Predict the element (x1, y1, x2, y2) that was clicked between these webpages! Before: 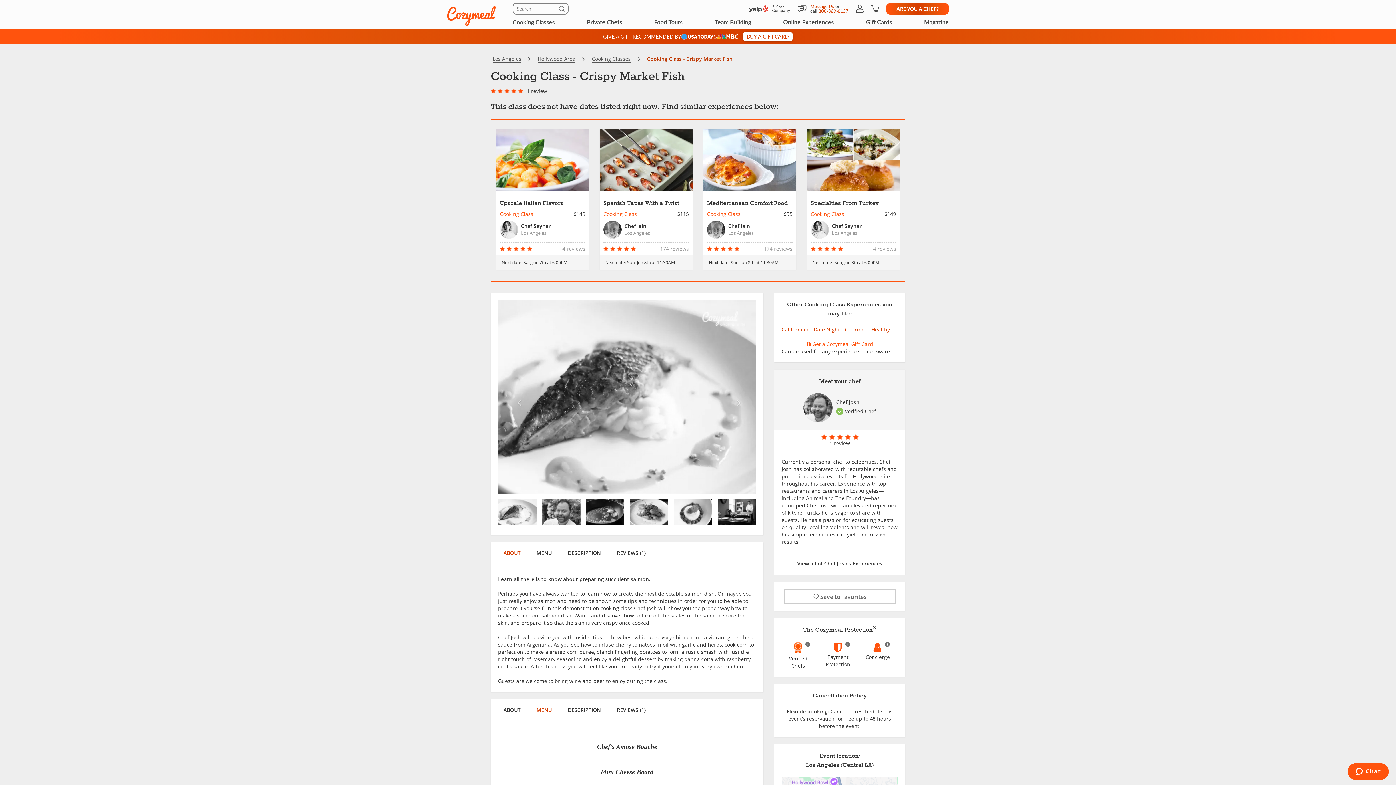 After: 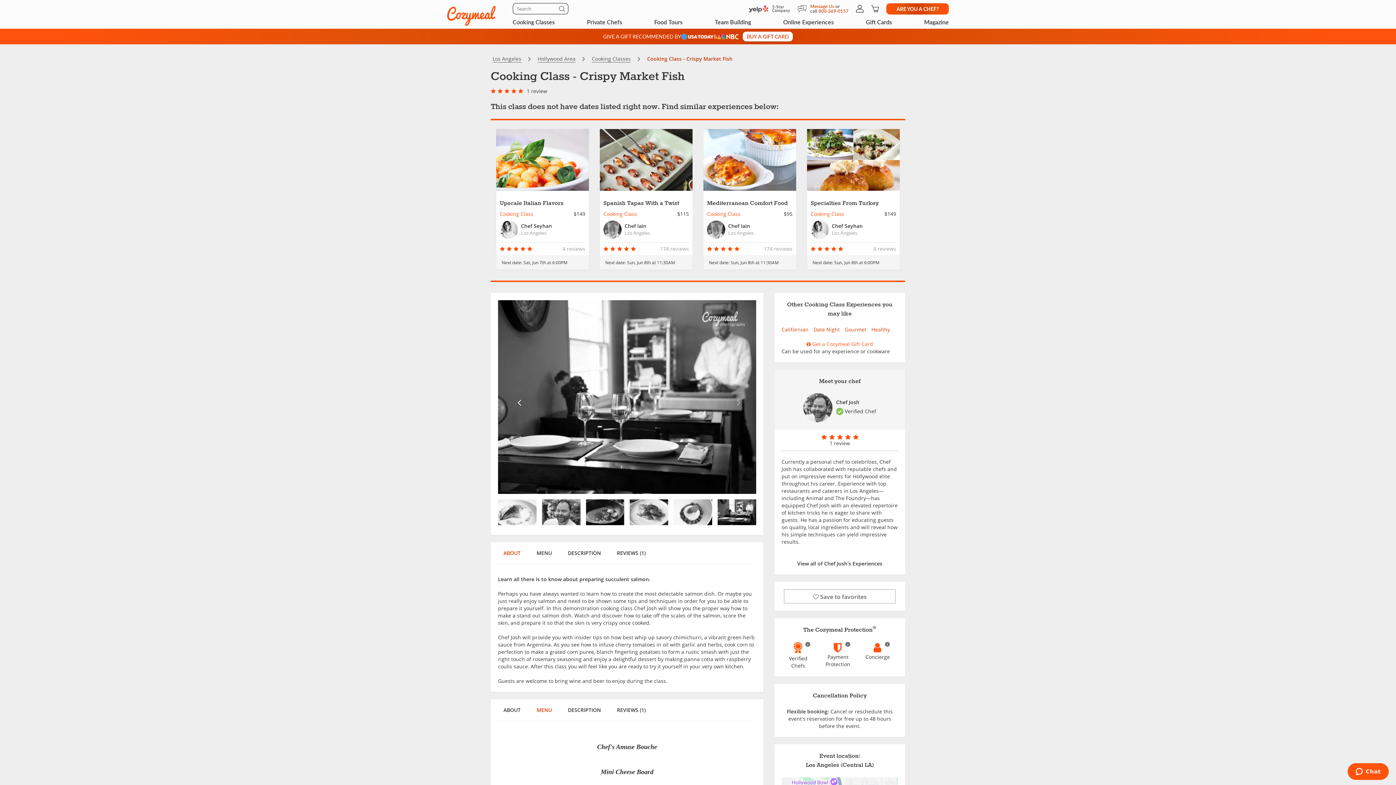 Action: bbox: (498, 300, 536, 494)